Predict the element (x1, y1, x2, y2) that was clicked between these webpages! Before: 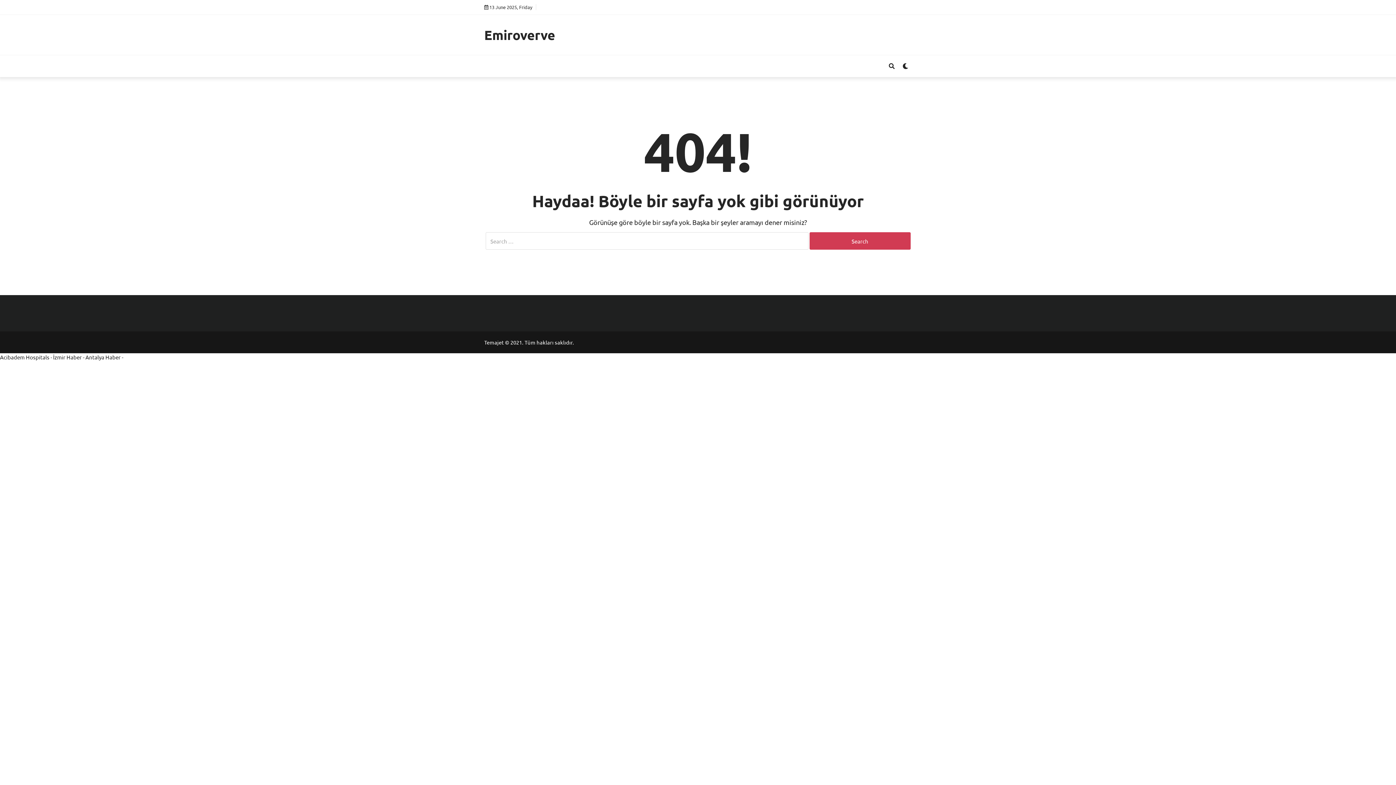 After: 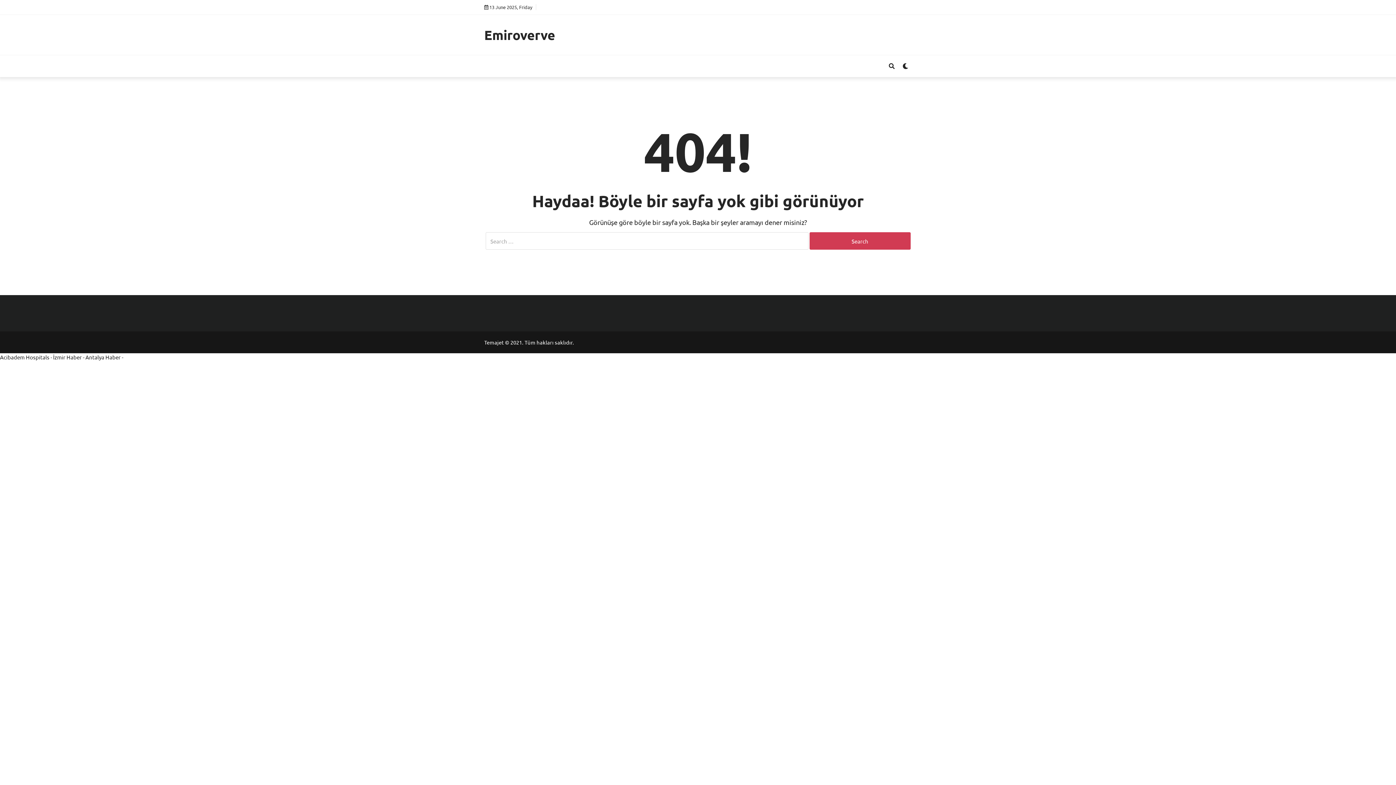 Action: label: İzmir Haber bbox: (53, 353, 81, 360)